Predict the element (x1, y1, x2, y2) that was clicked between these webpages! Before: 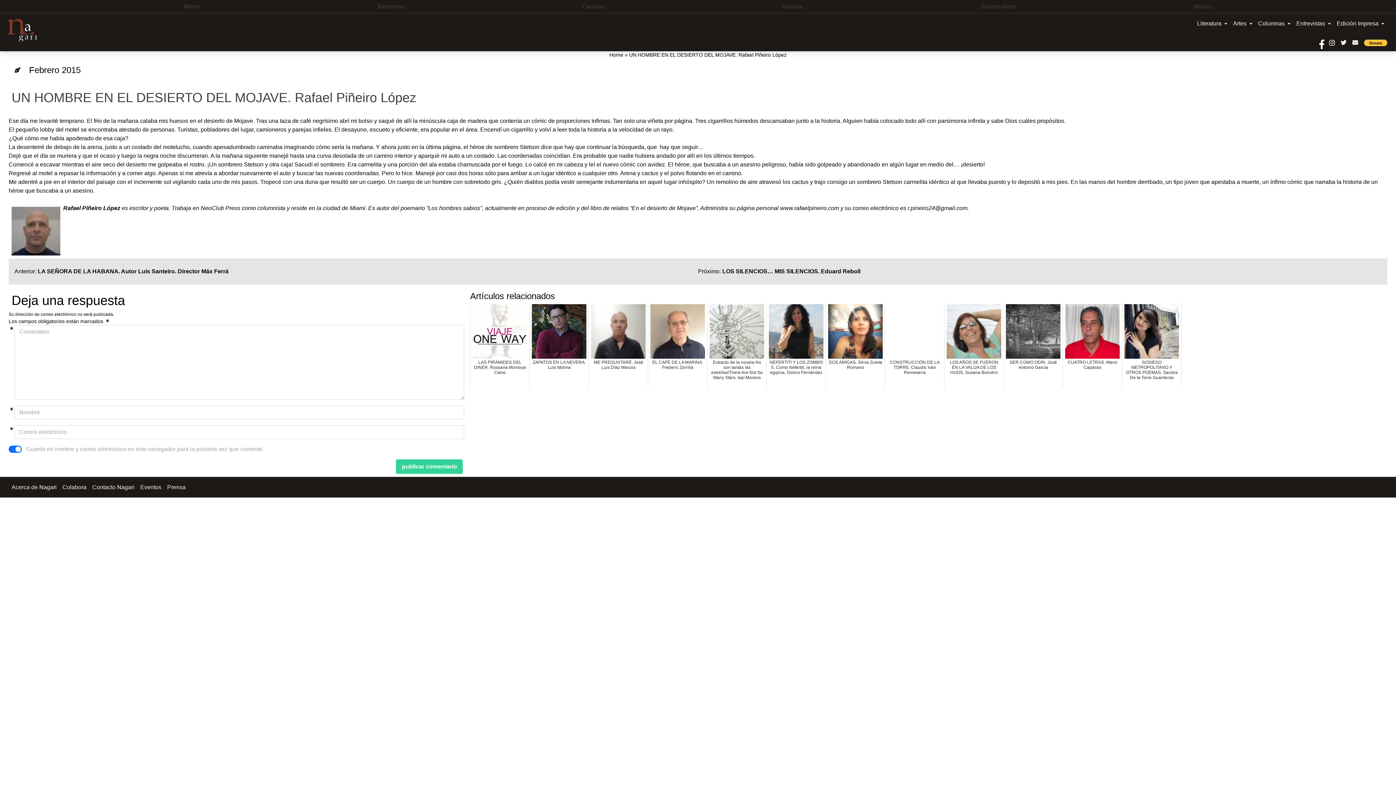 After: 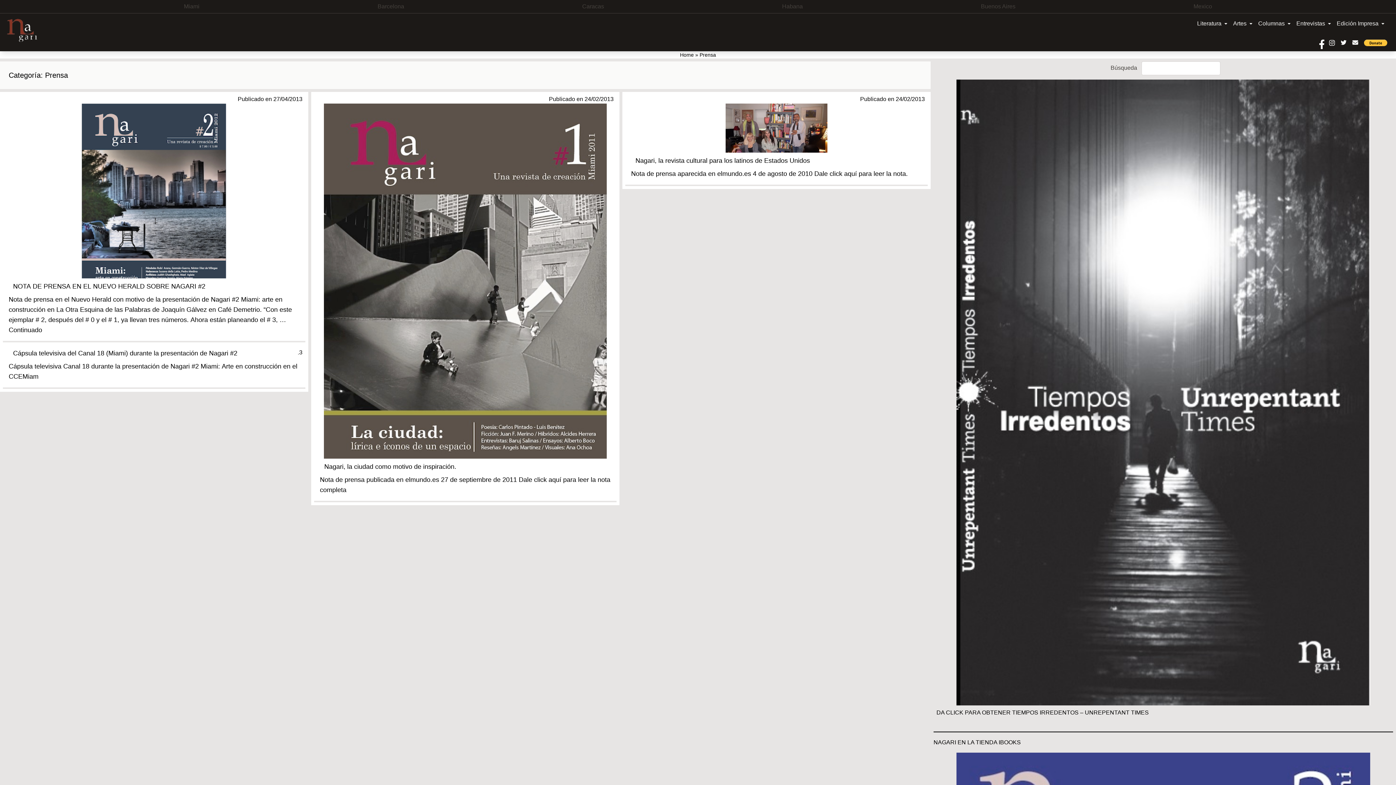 Action: bbox: (164, 480, 188, 494) label: Prensa